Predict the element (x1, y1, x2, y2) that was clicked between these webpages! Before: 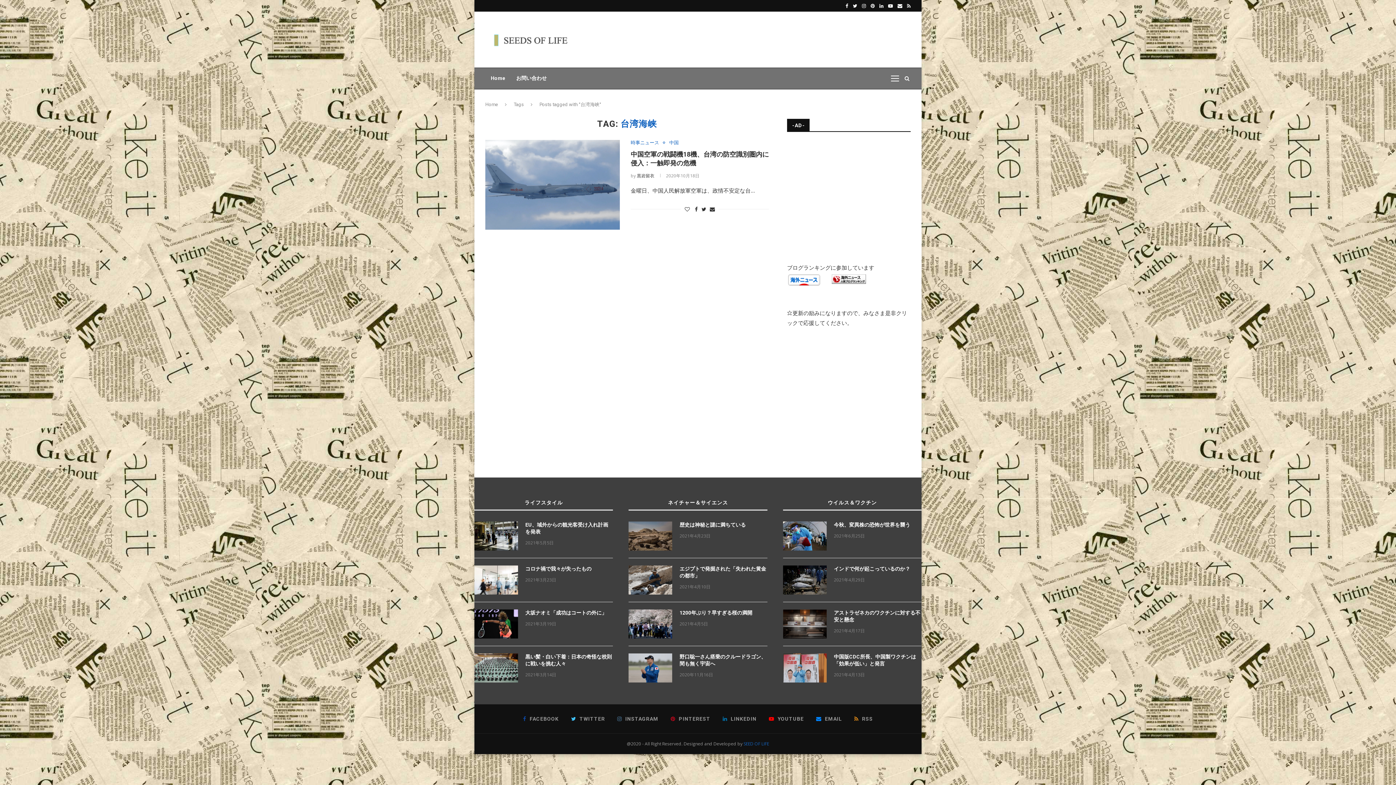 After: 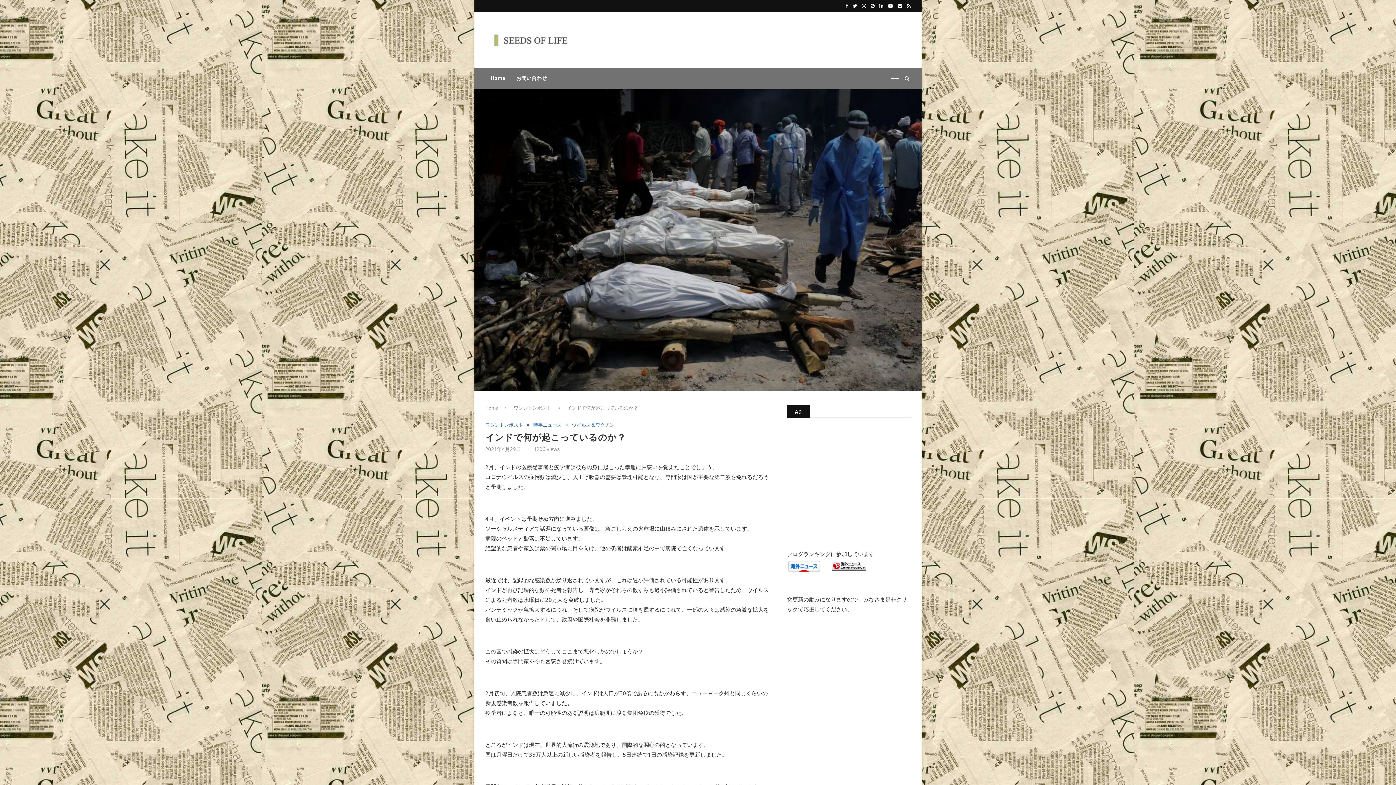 Action: bbox: (783, 565, 826, 594)